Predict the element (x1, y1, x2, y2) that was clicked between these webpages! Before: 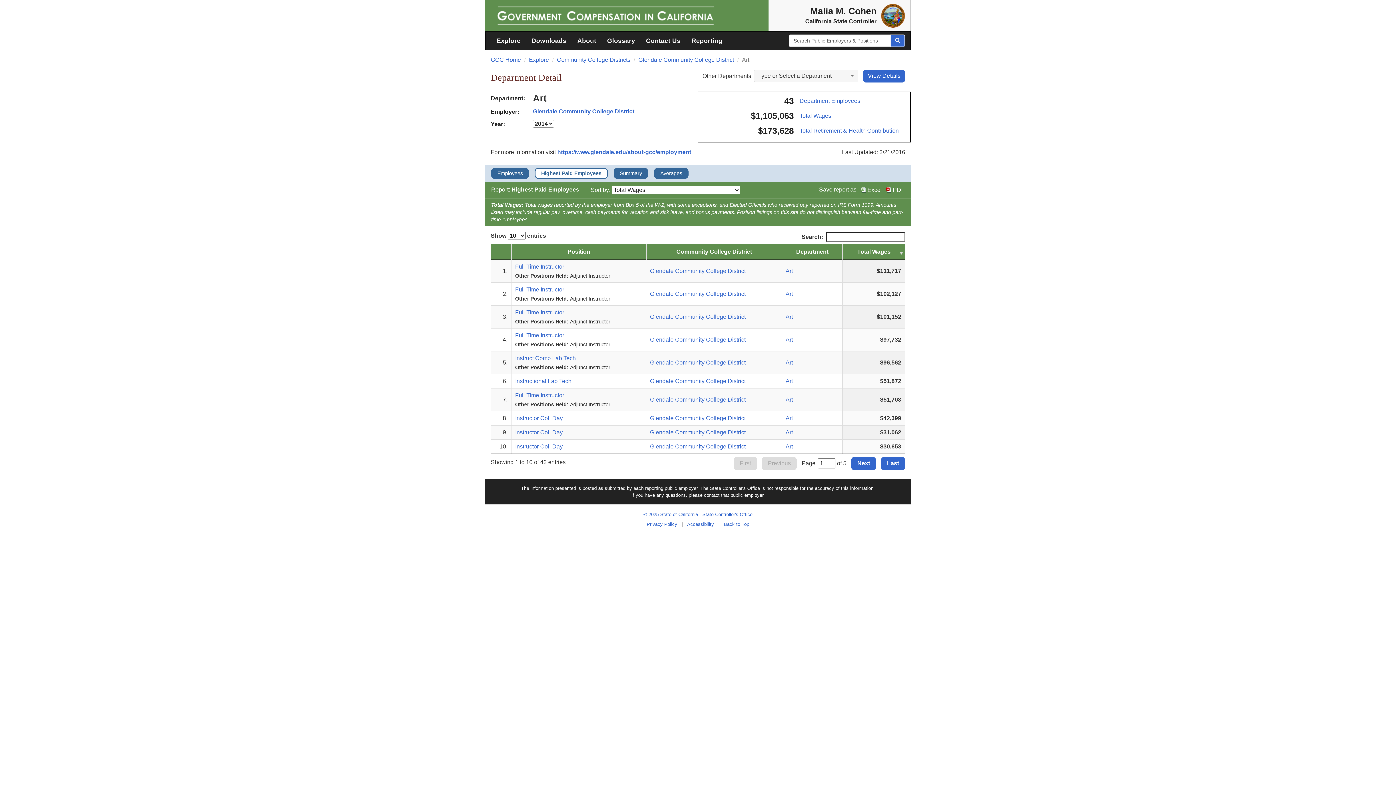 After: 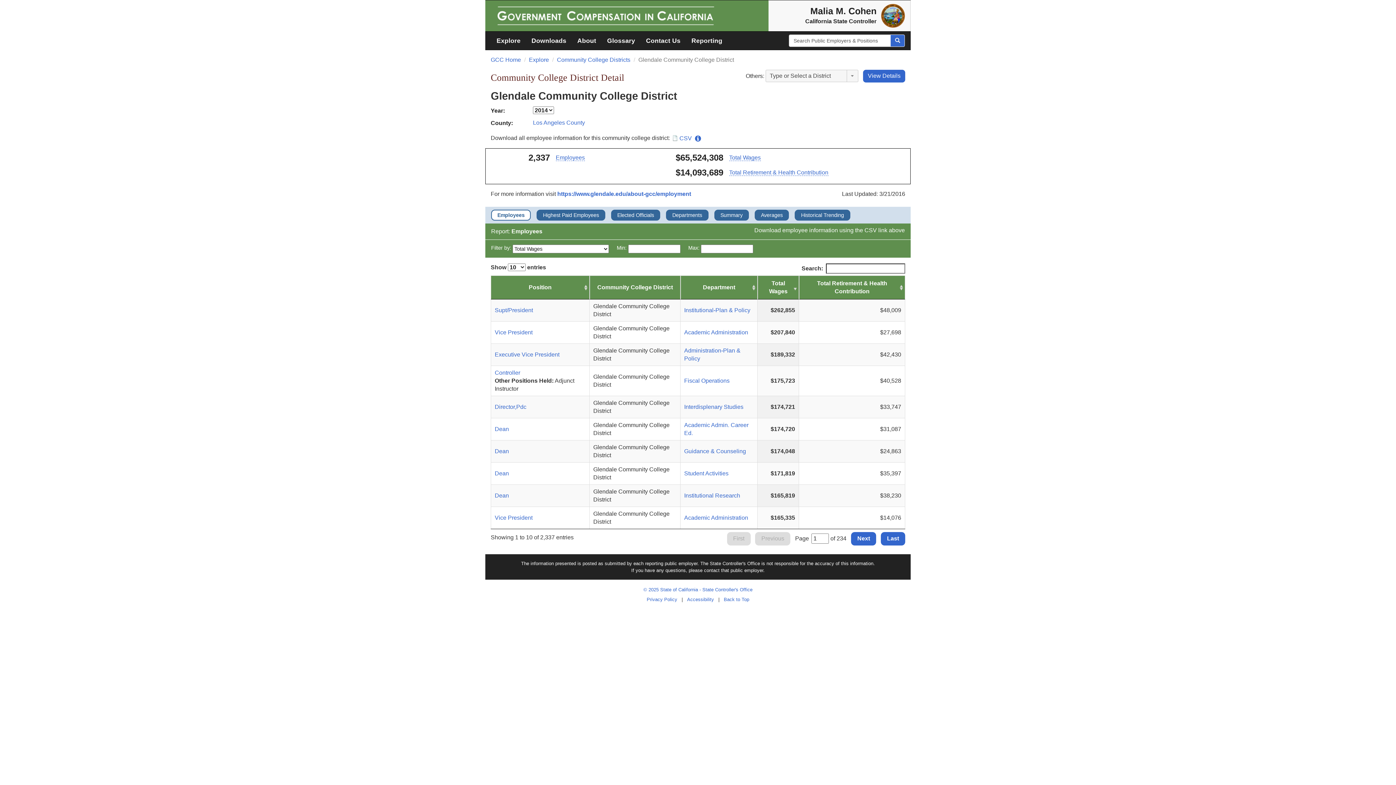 Action: label: Glendale Community College District bbox: (650, 415, 745, 421)